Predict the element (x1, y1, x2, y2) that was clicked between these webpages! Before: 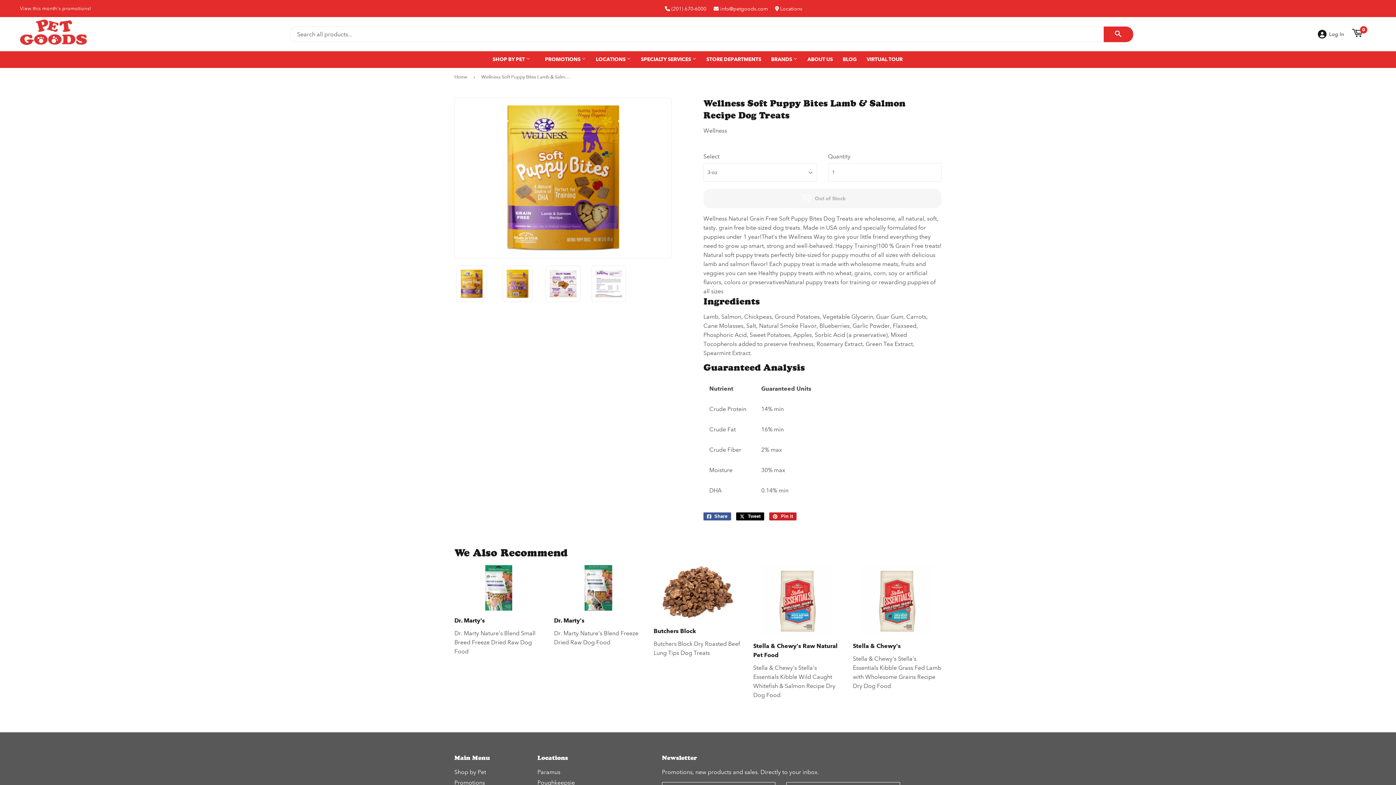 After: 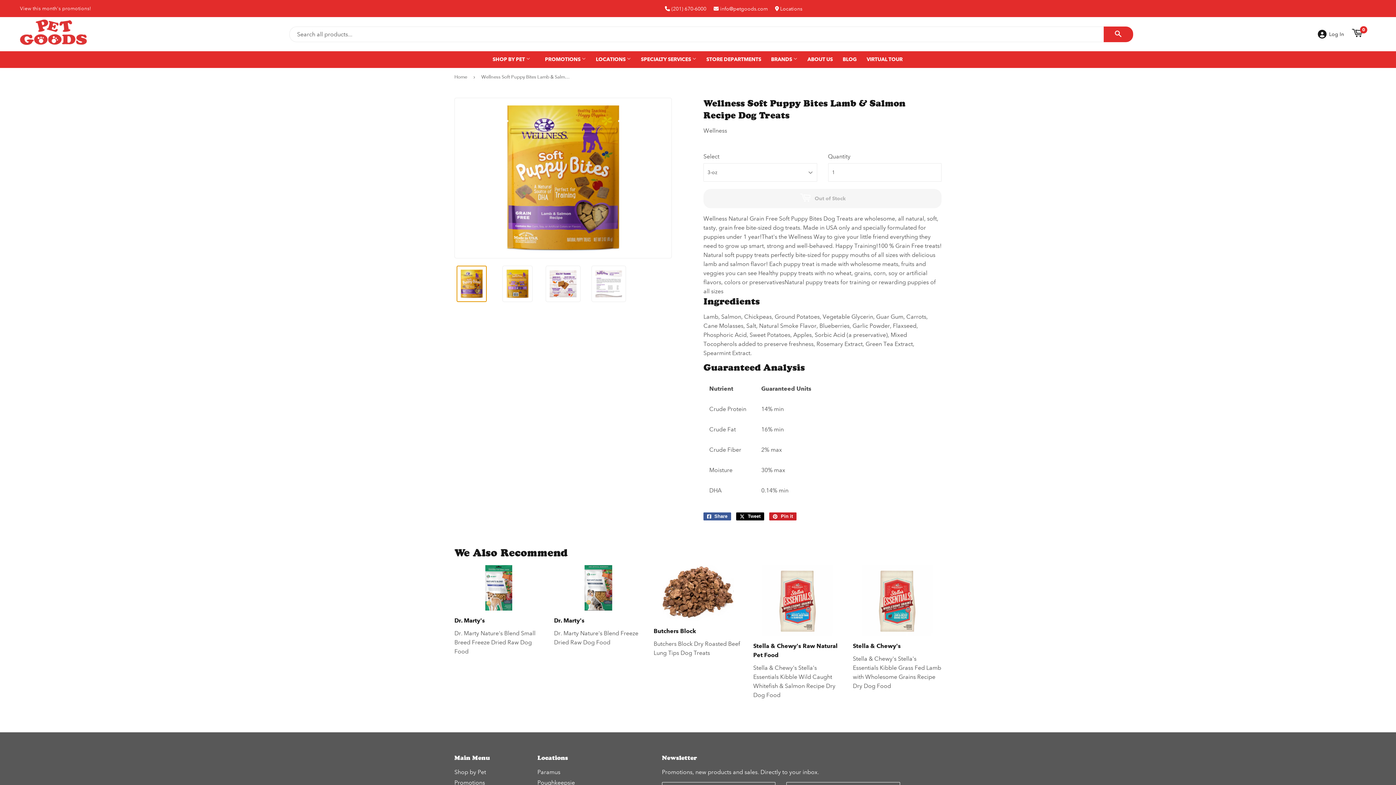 Action: bbox: (456, 265, 486, 302)